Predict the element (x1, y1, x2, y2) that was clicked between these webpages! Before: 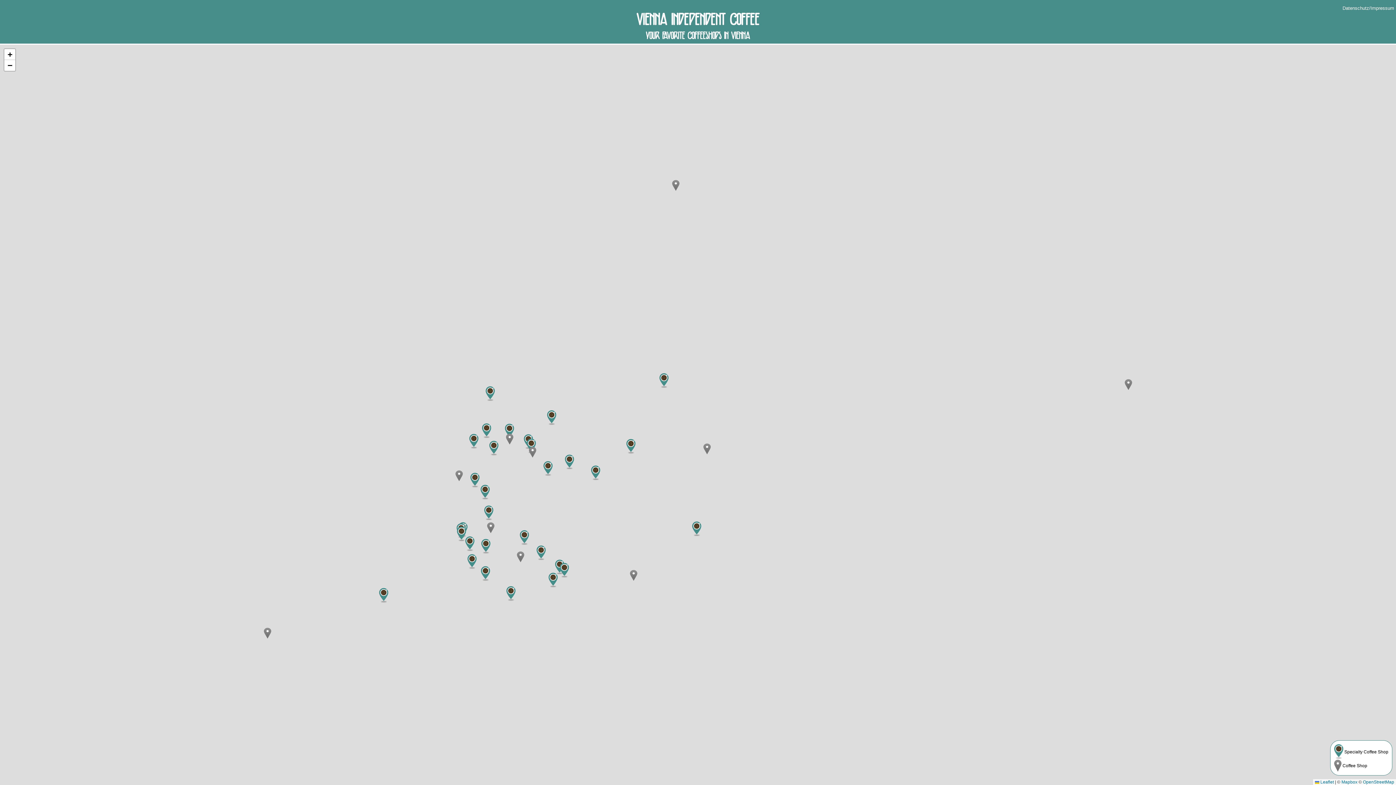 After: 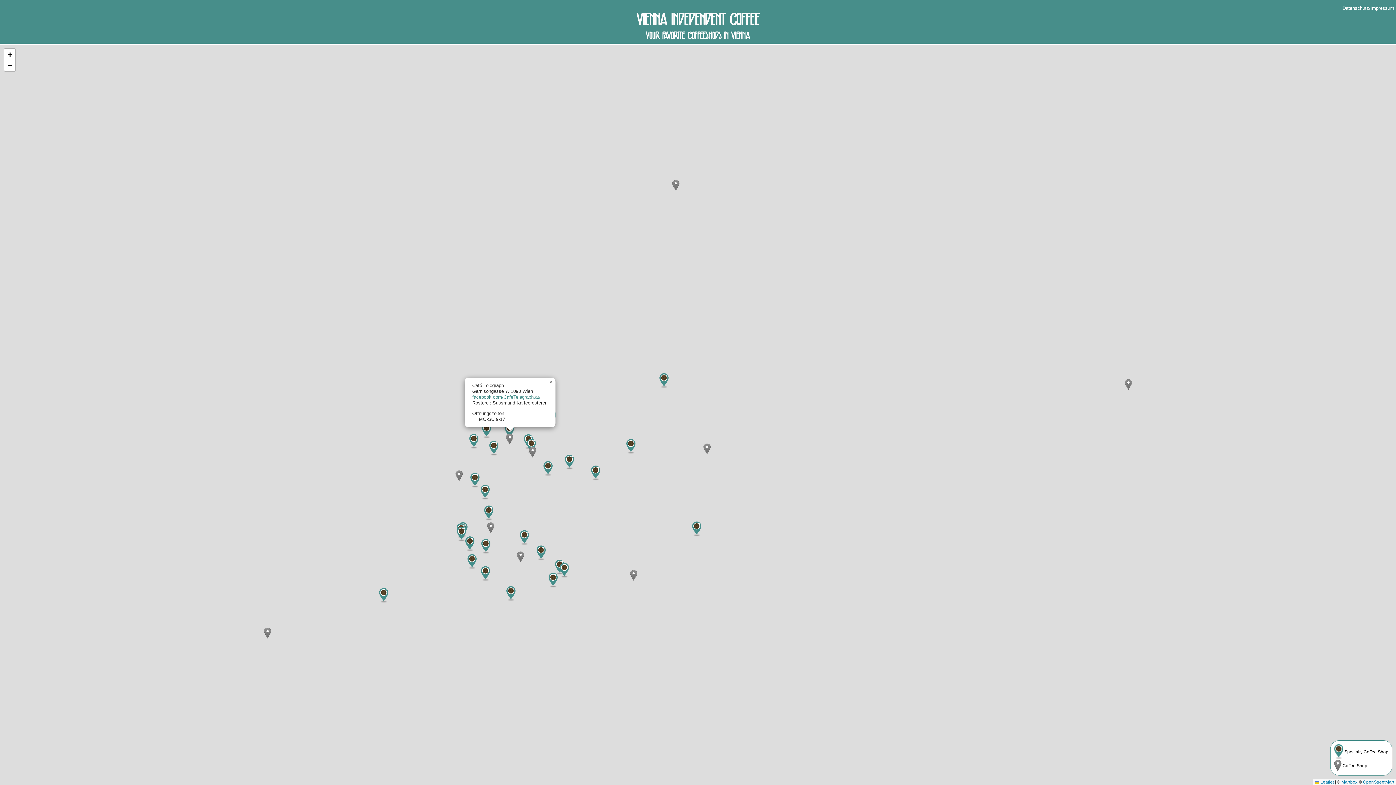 Action: bbox: (506, 433, 513, 444)